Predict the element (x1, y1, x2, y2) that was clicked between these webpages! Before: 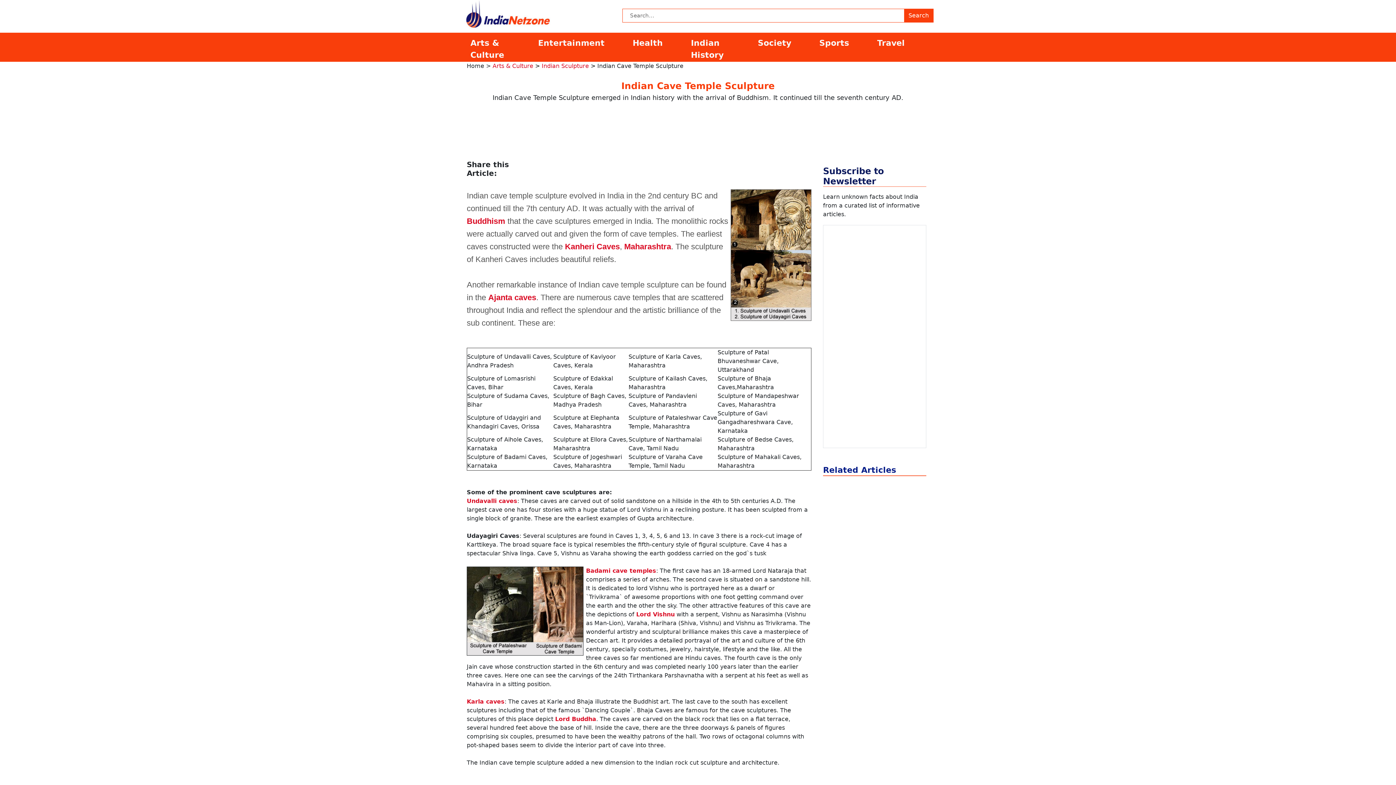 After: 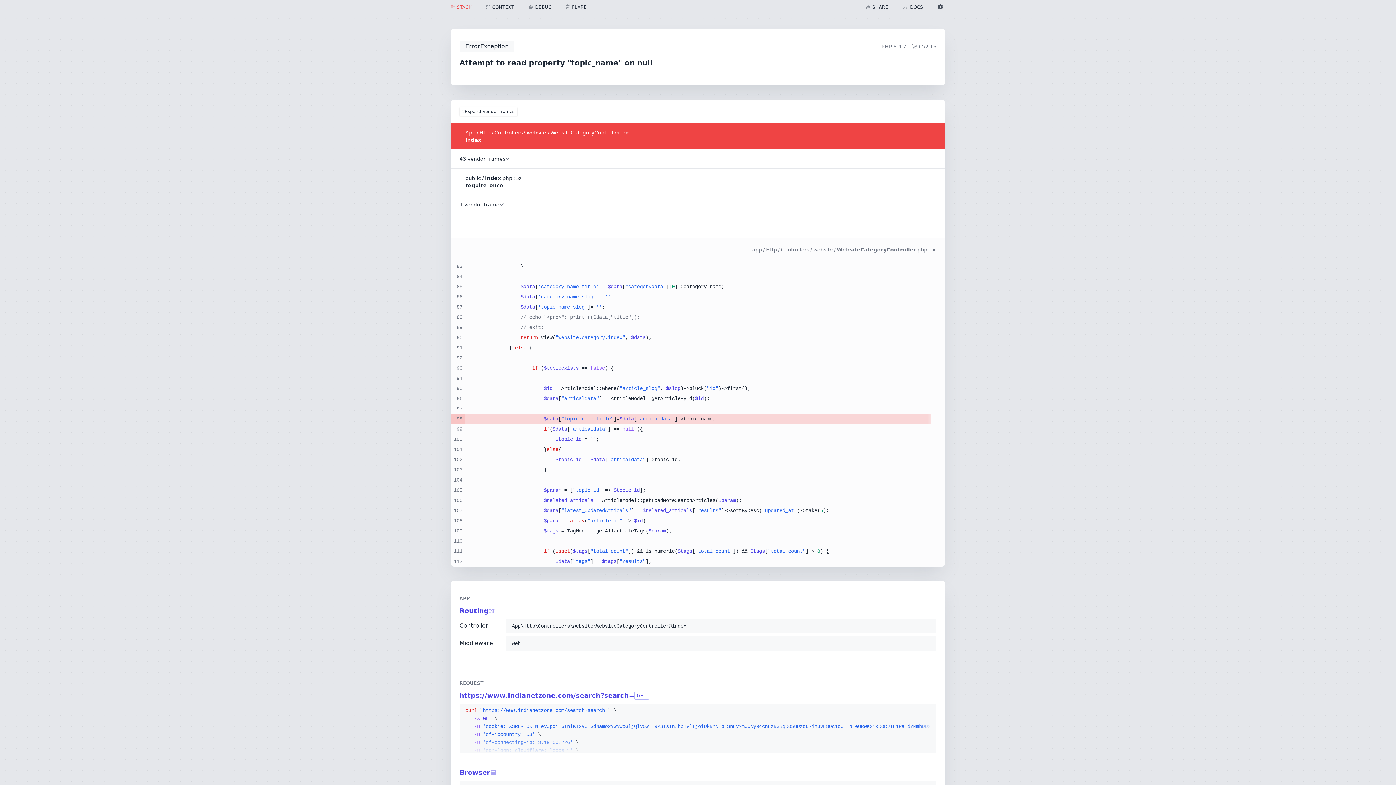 Action: label: Search bbox: (904, 9, 933, 22)